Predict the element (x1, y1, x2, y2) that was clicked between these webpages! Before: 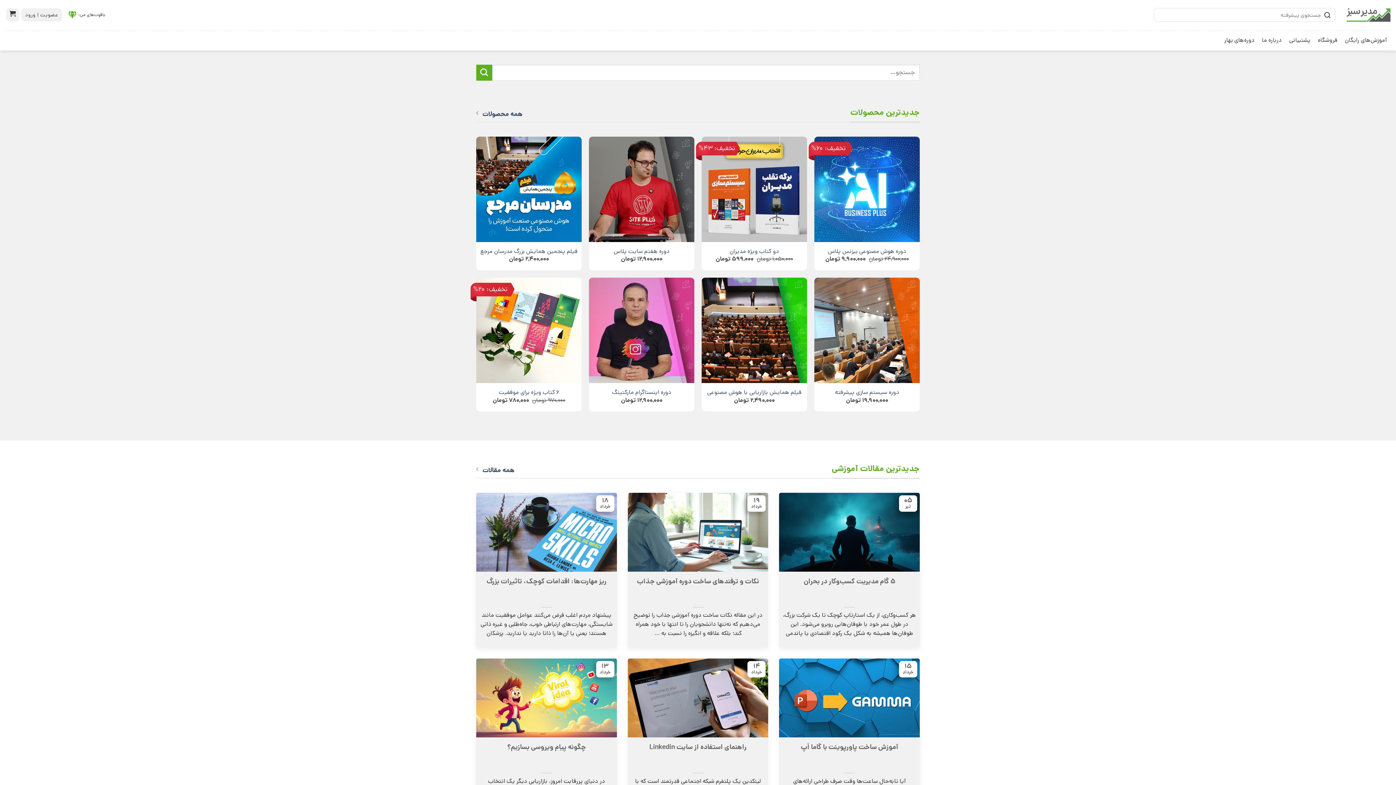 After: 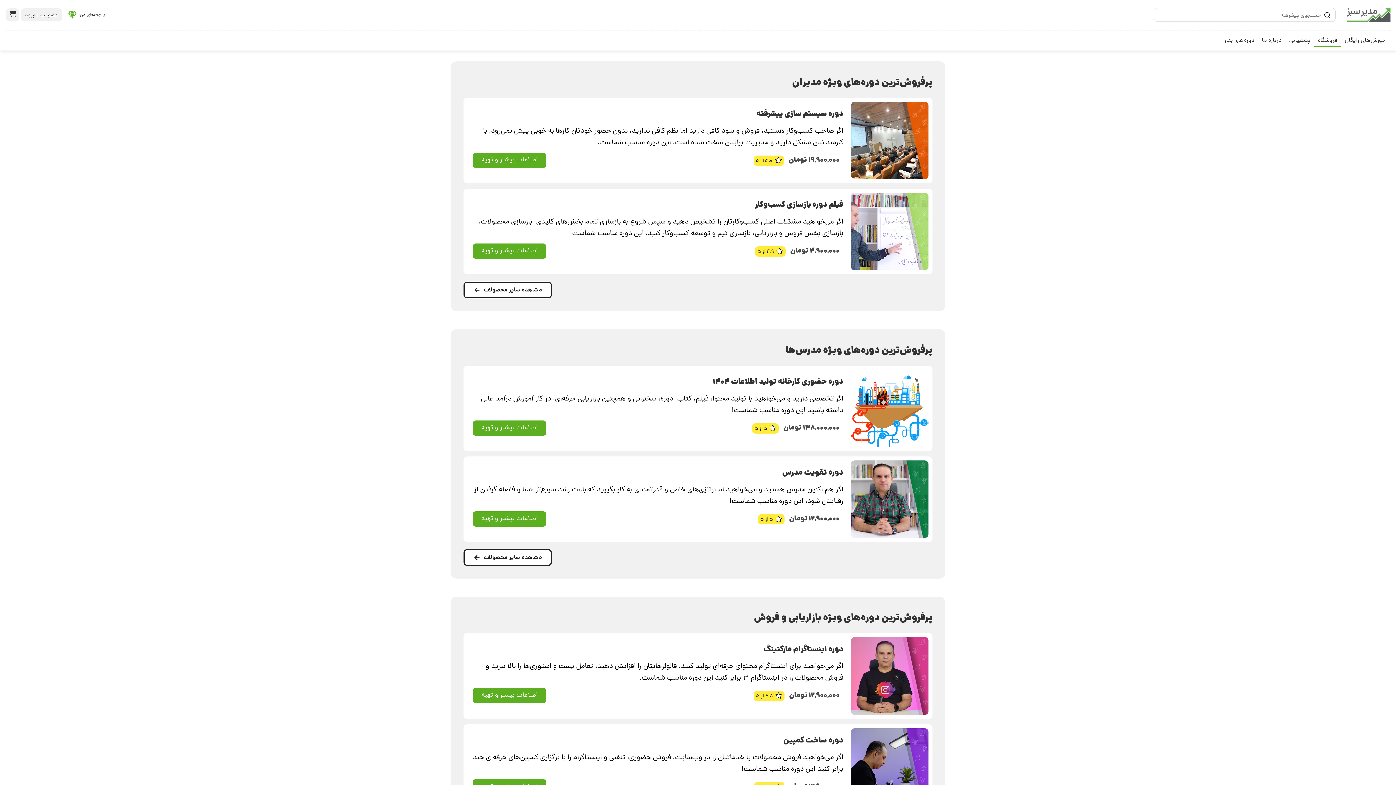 Action: bbox: (476, 108, 528, 119) label: همه محصولات